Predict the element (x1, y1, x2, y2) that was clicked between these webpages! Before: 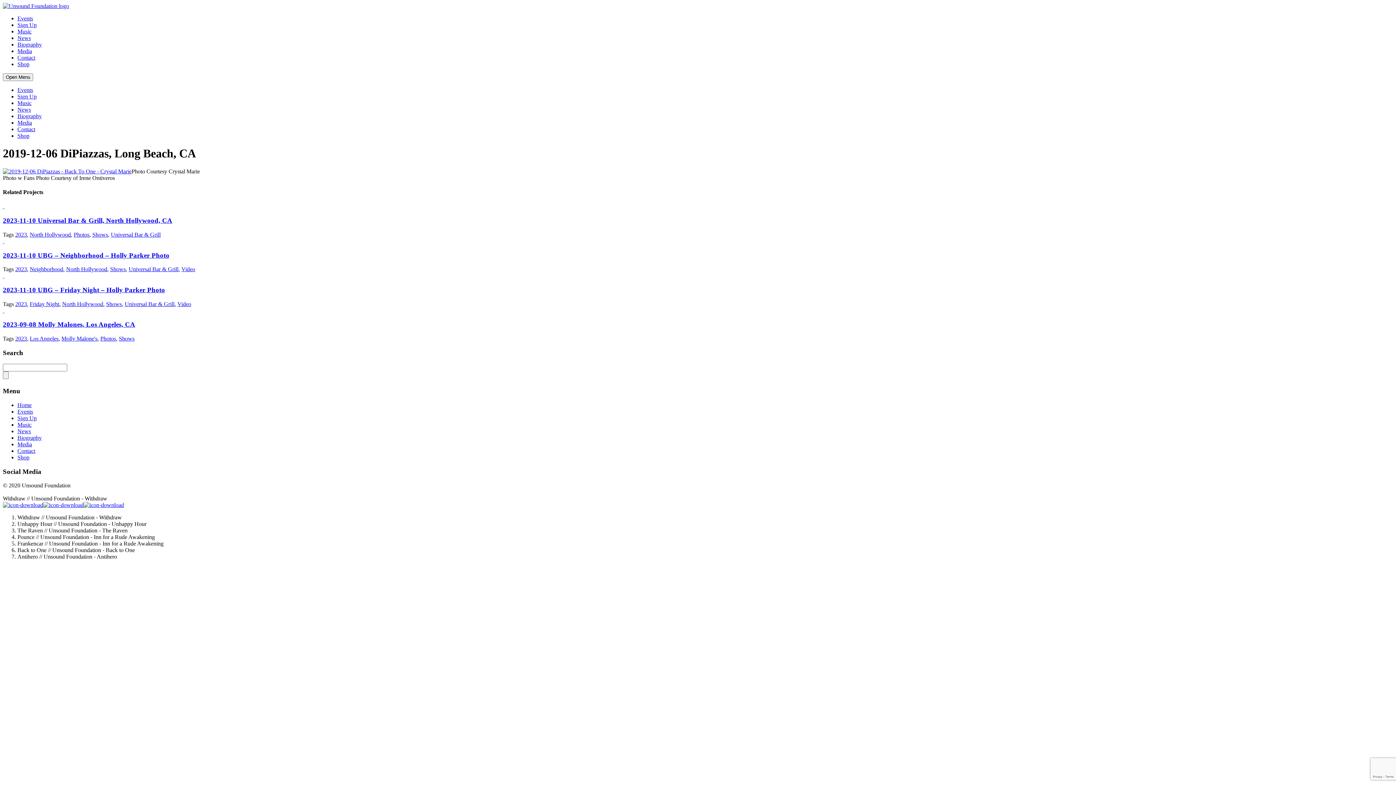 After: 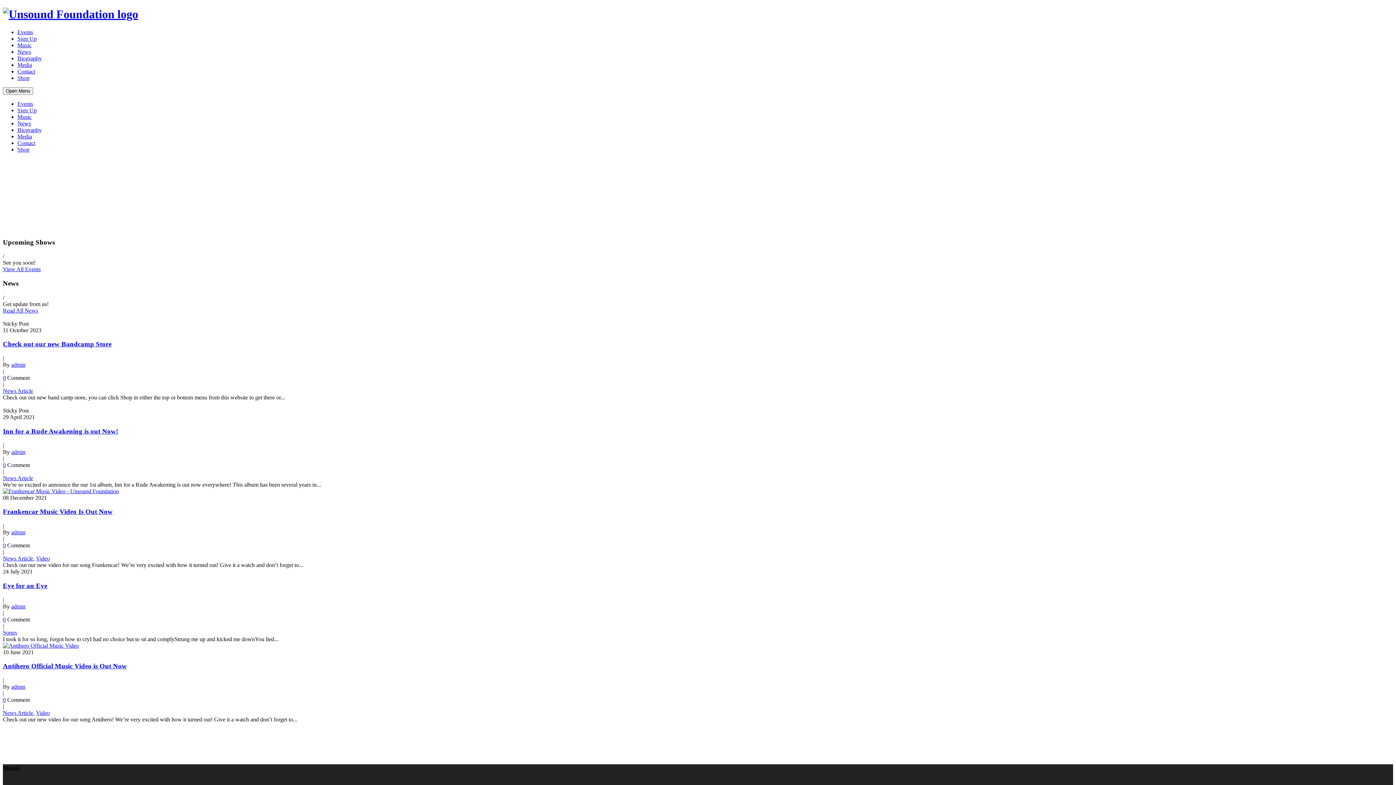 Action: bbox: (17, 402, 31, 408) label: Home